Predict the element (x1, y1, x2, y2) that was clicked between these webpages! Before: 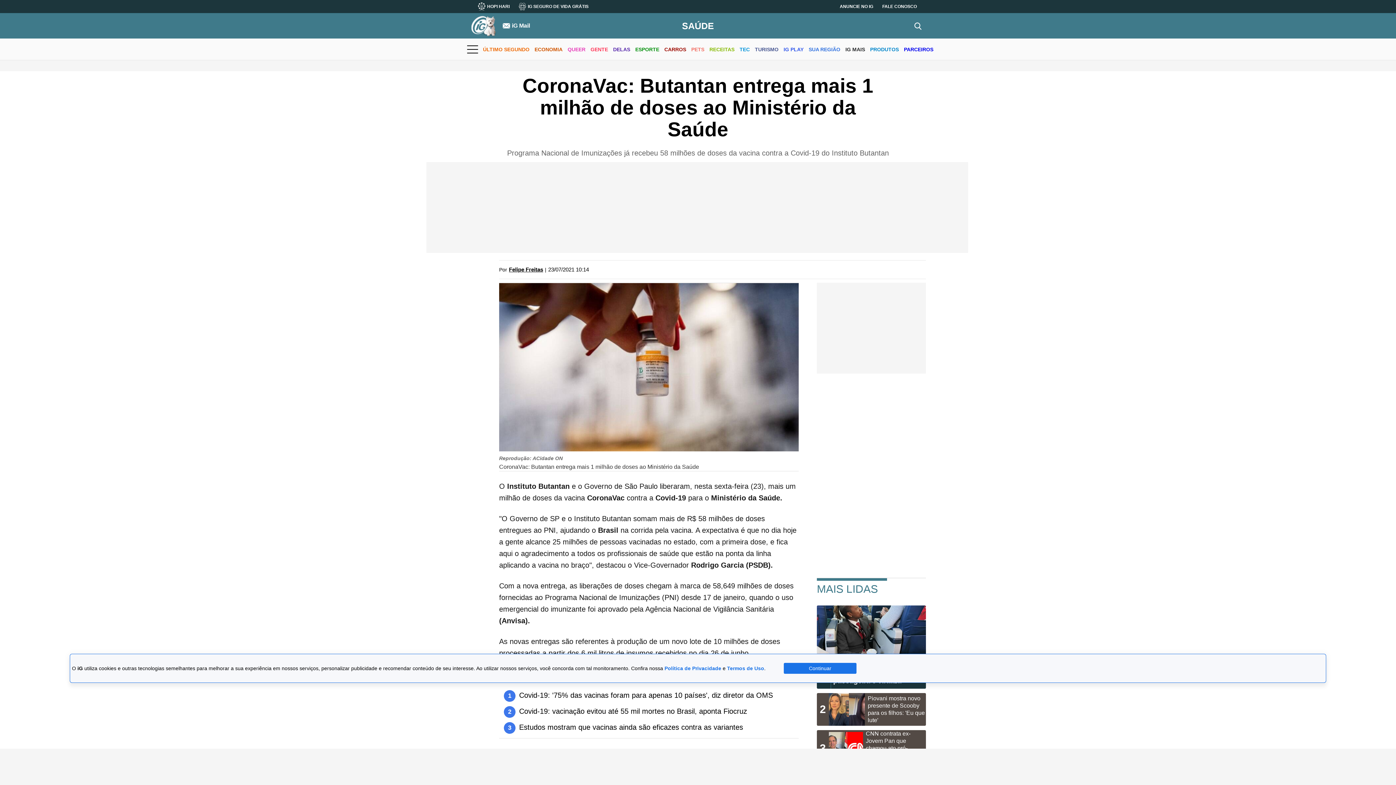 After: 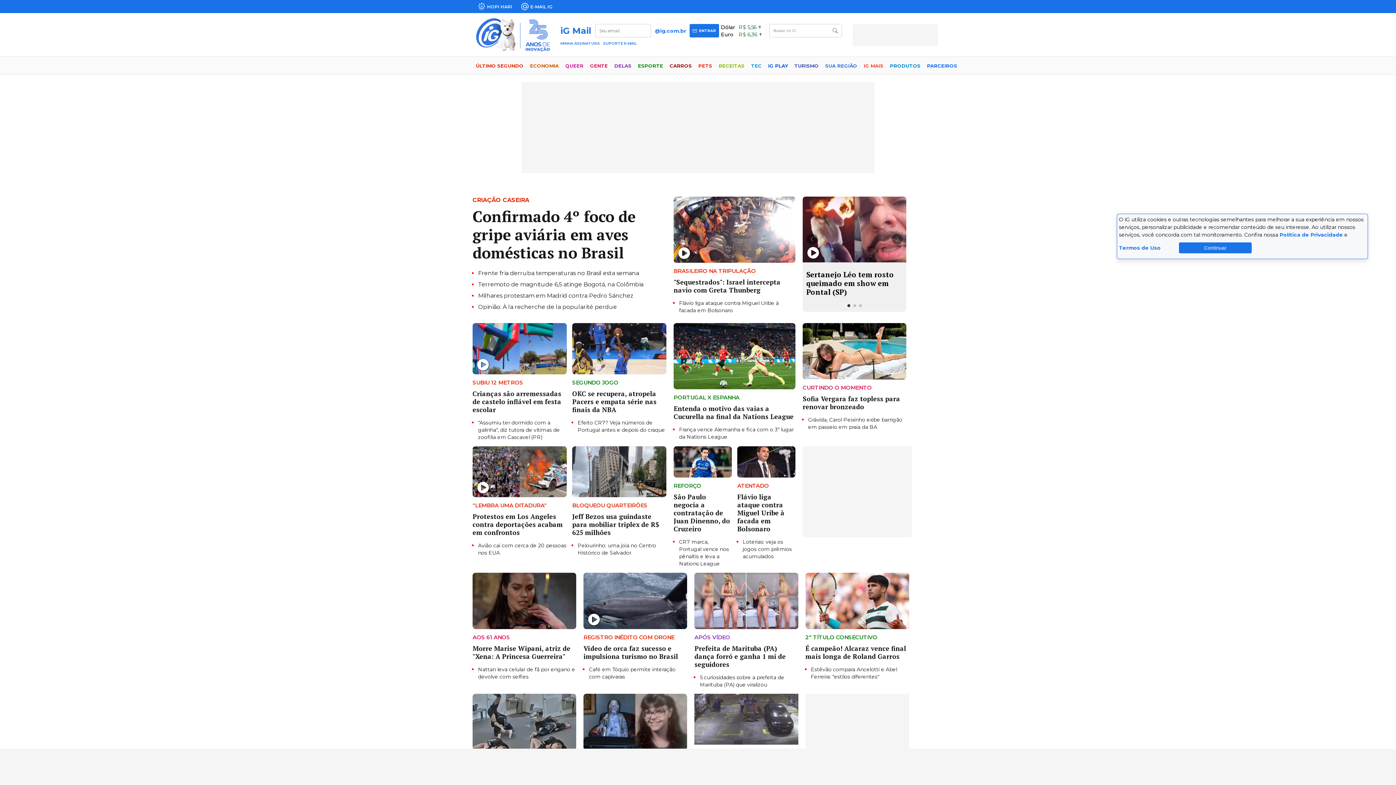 Action: bbox: (470, 15, 497, 36)